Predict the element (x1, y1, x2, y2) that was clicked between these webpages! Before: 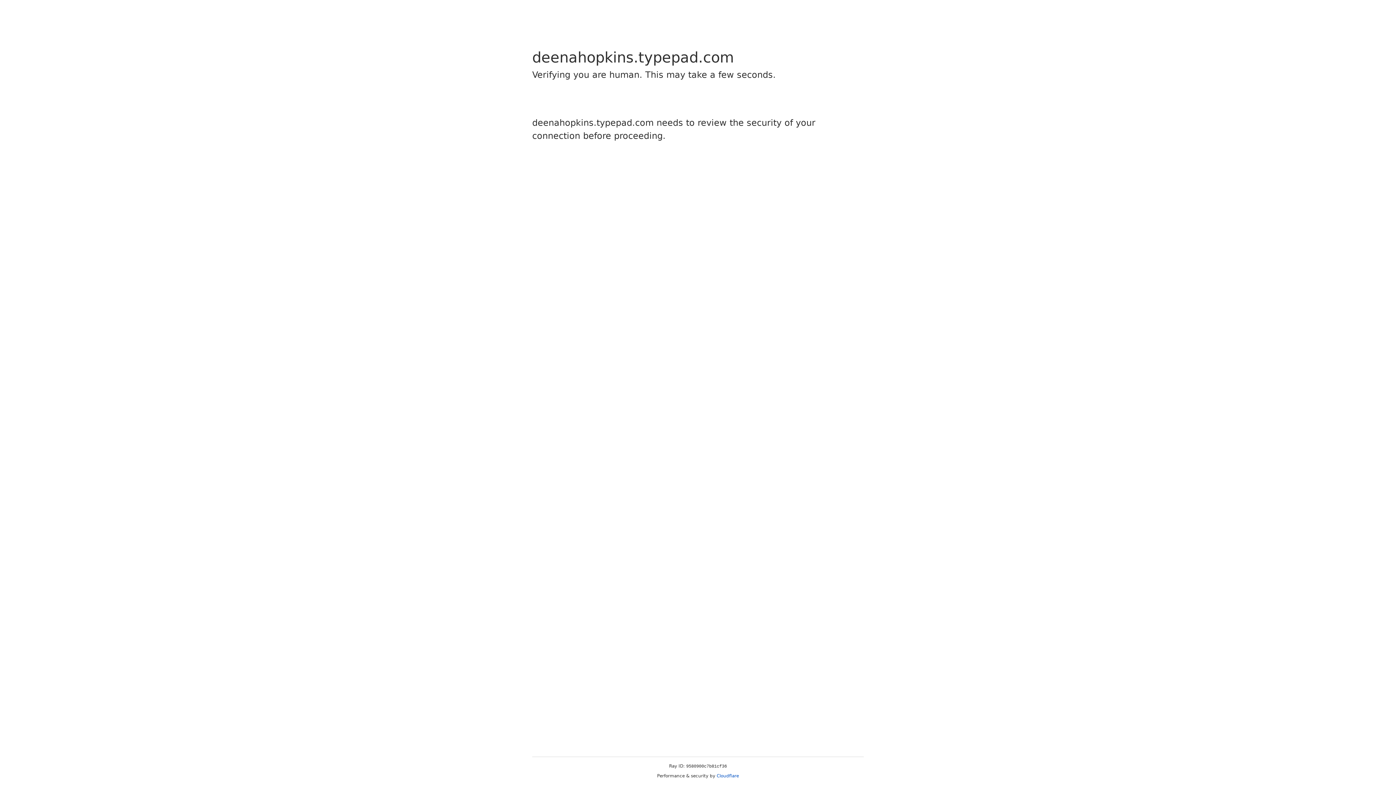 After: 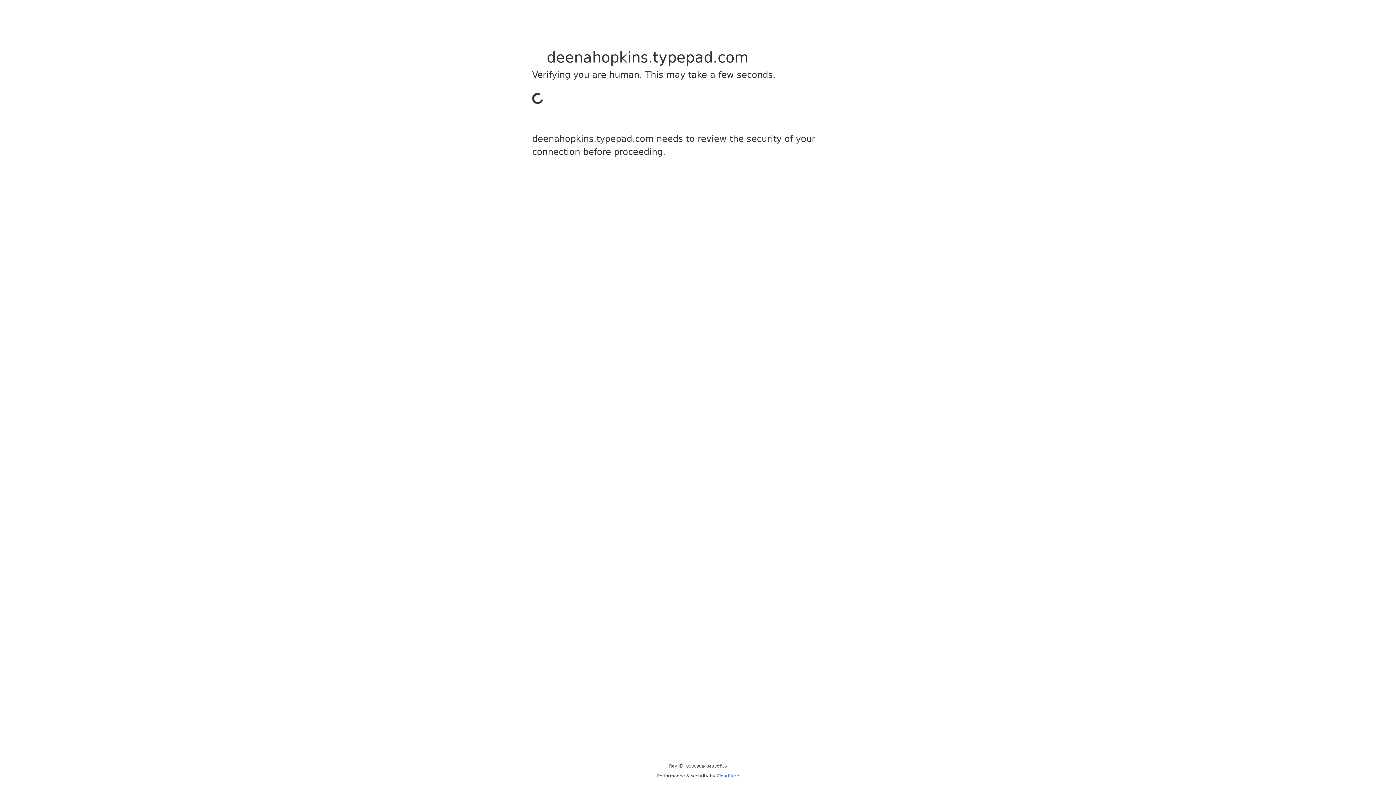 Action: bbox: (716, 773, 739, 778) label: Cloudflare